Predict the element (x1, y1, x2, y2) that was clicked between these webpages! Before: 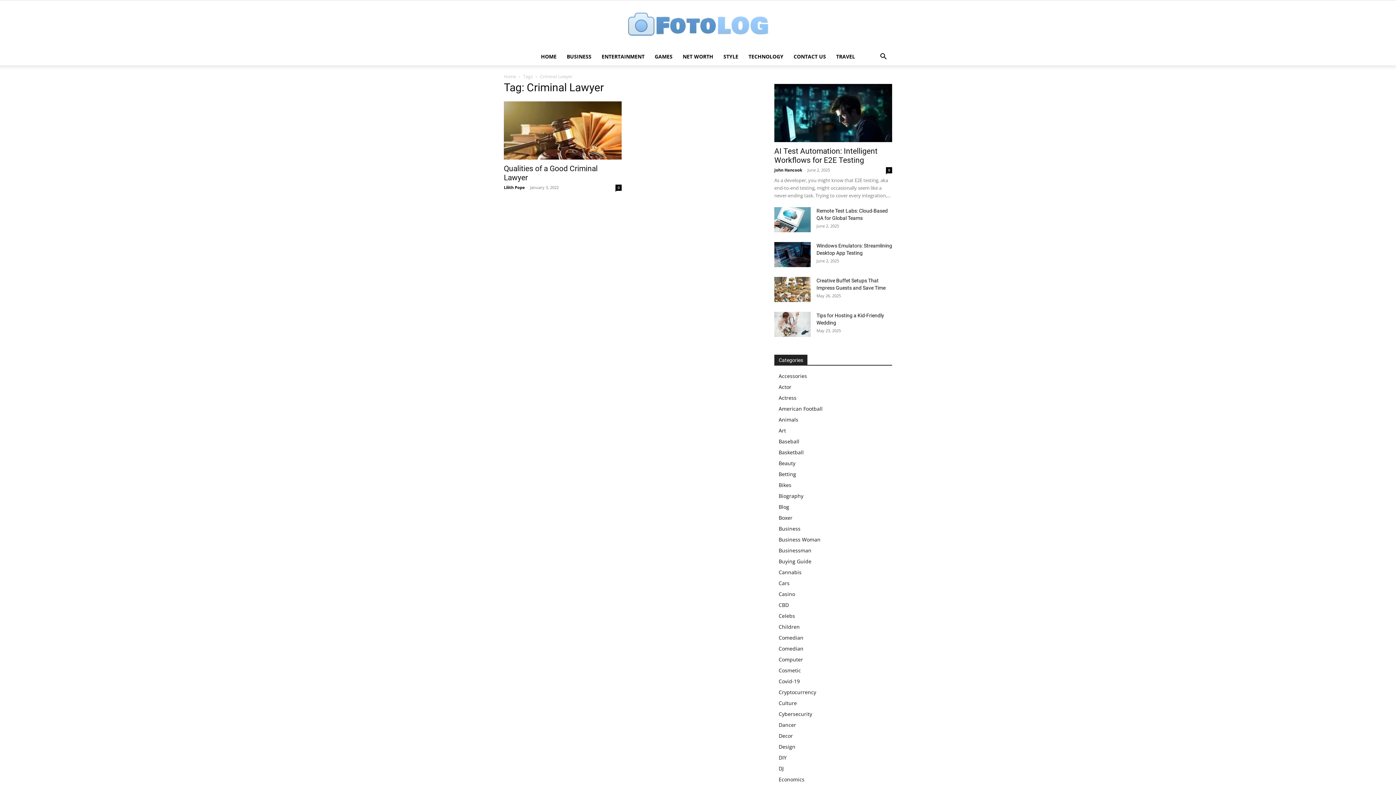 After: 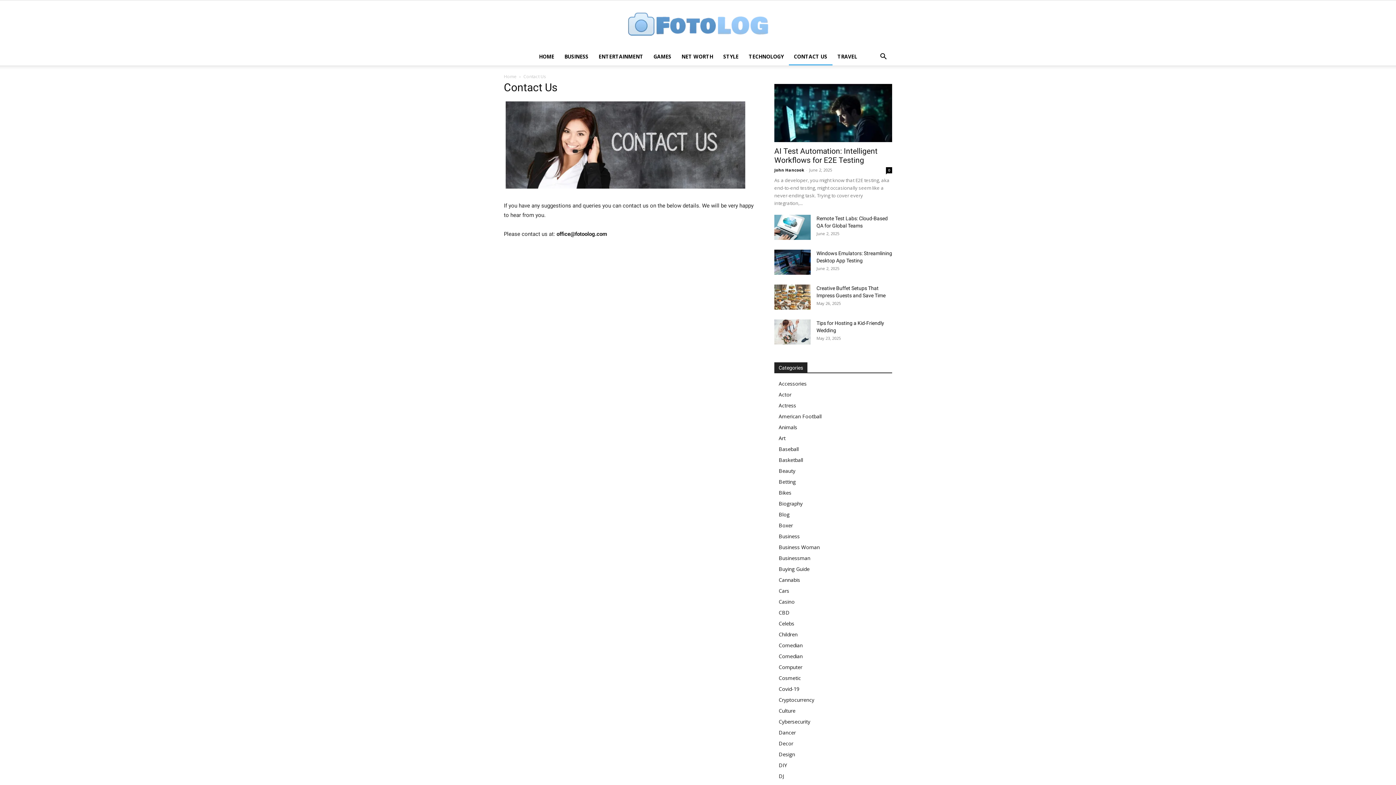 Action: bbox: (788, 48, 831, 65) label: CONTACT US